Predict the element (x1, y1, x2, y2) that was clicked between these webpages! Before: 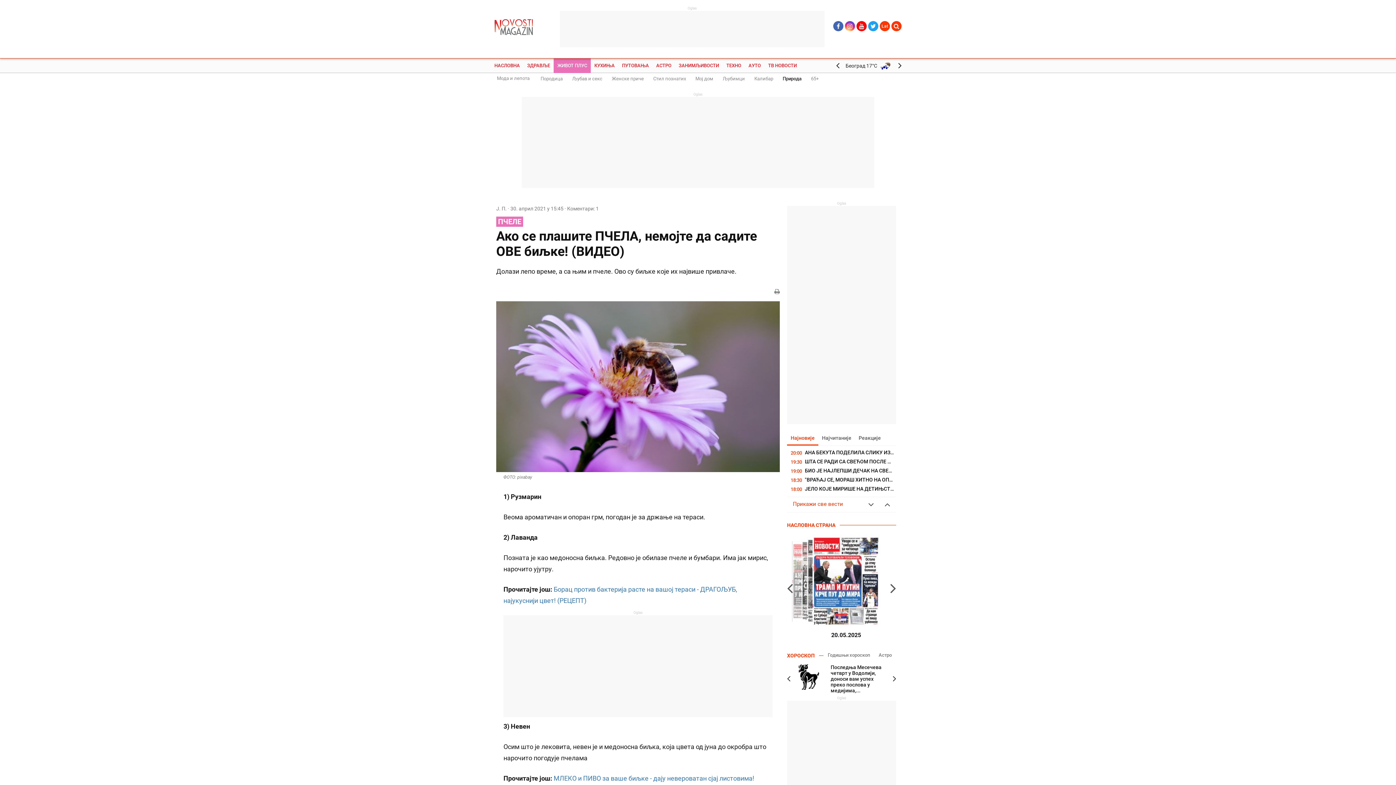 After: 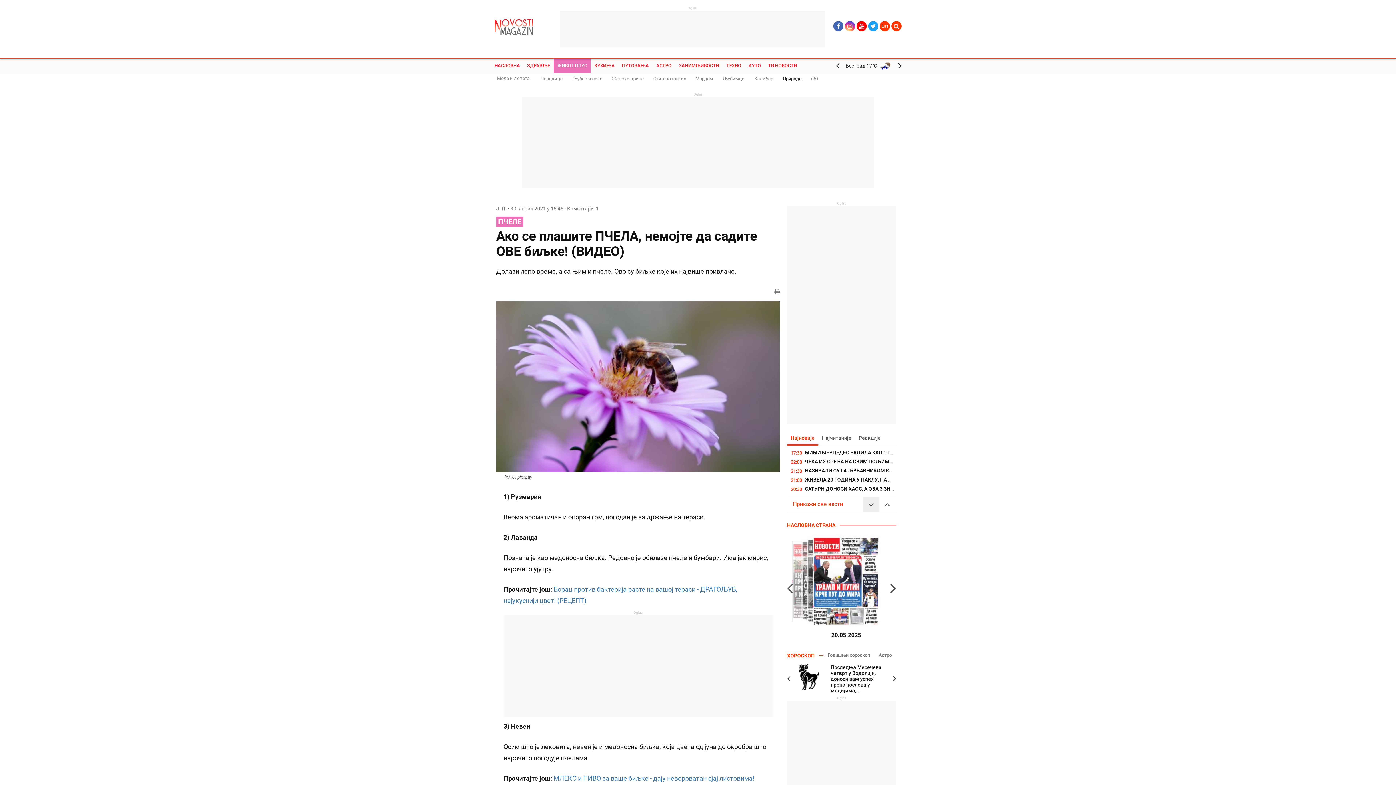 Action: bbox: (862, 497, 879, 512)